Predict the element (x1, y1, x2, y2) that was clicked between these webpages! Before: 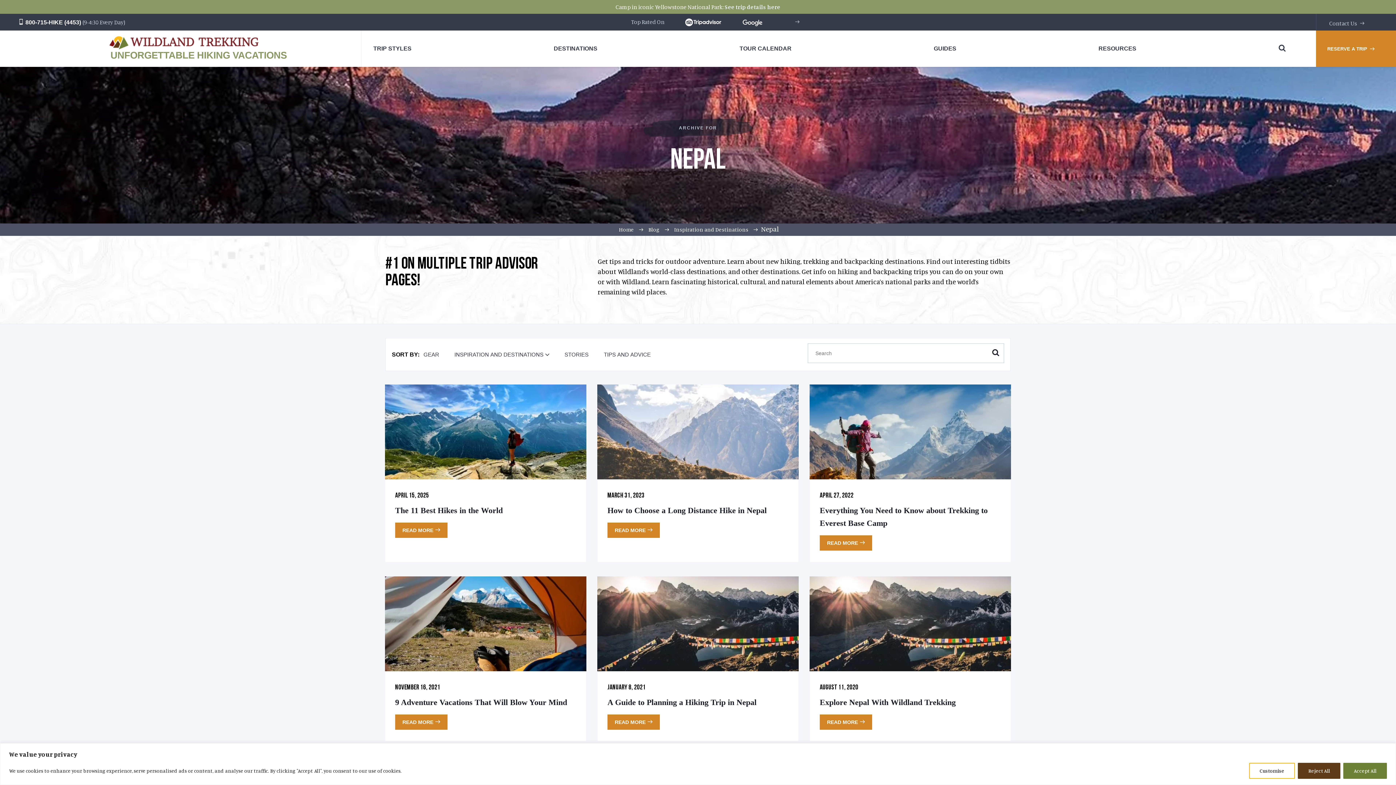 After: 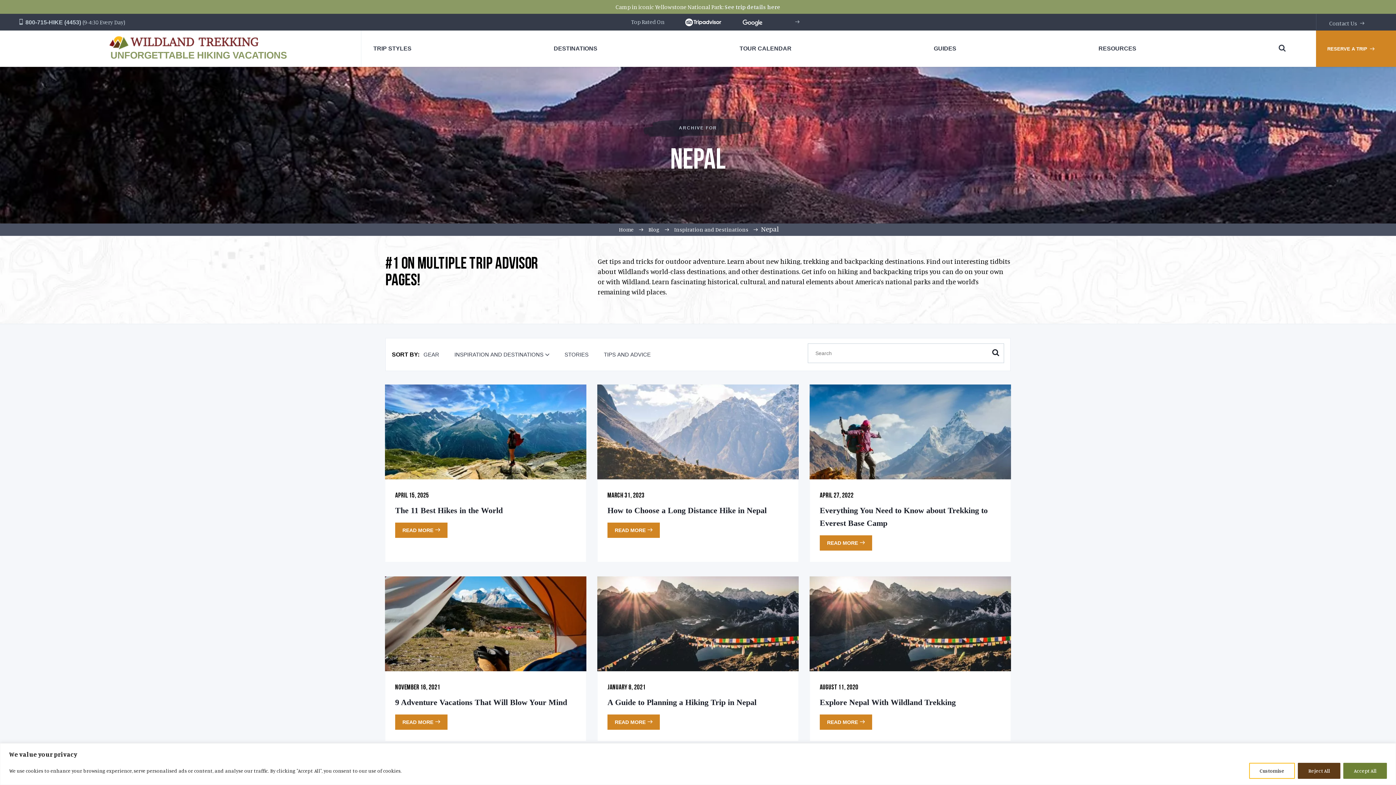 Action: bbox: (18, 19, 81, 25) label:  800-715-HIKE (4453)